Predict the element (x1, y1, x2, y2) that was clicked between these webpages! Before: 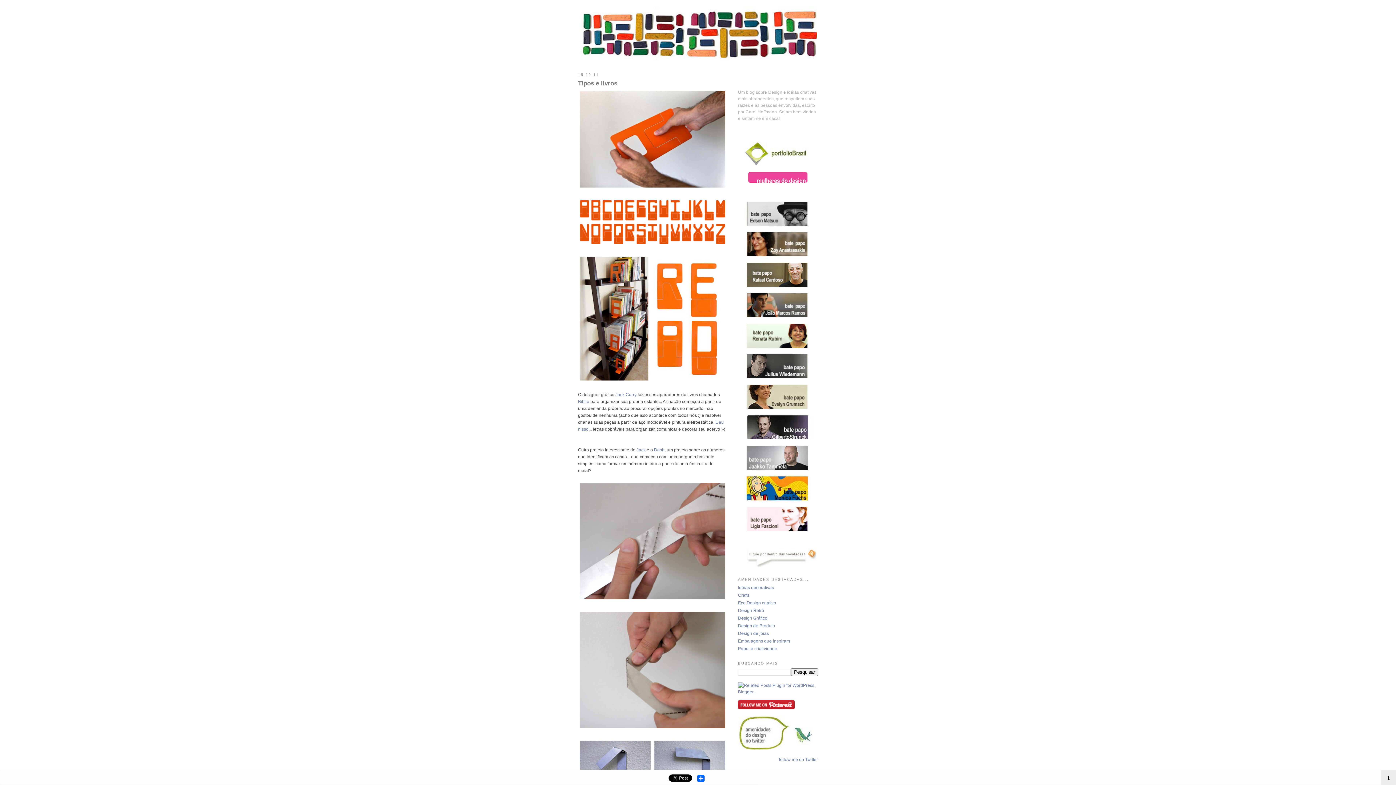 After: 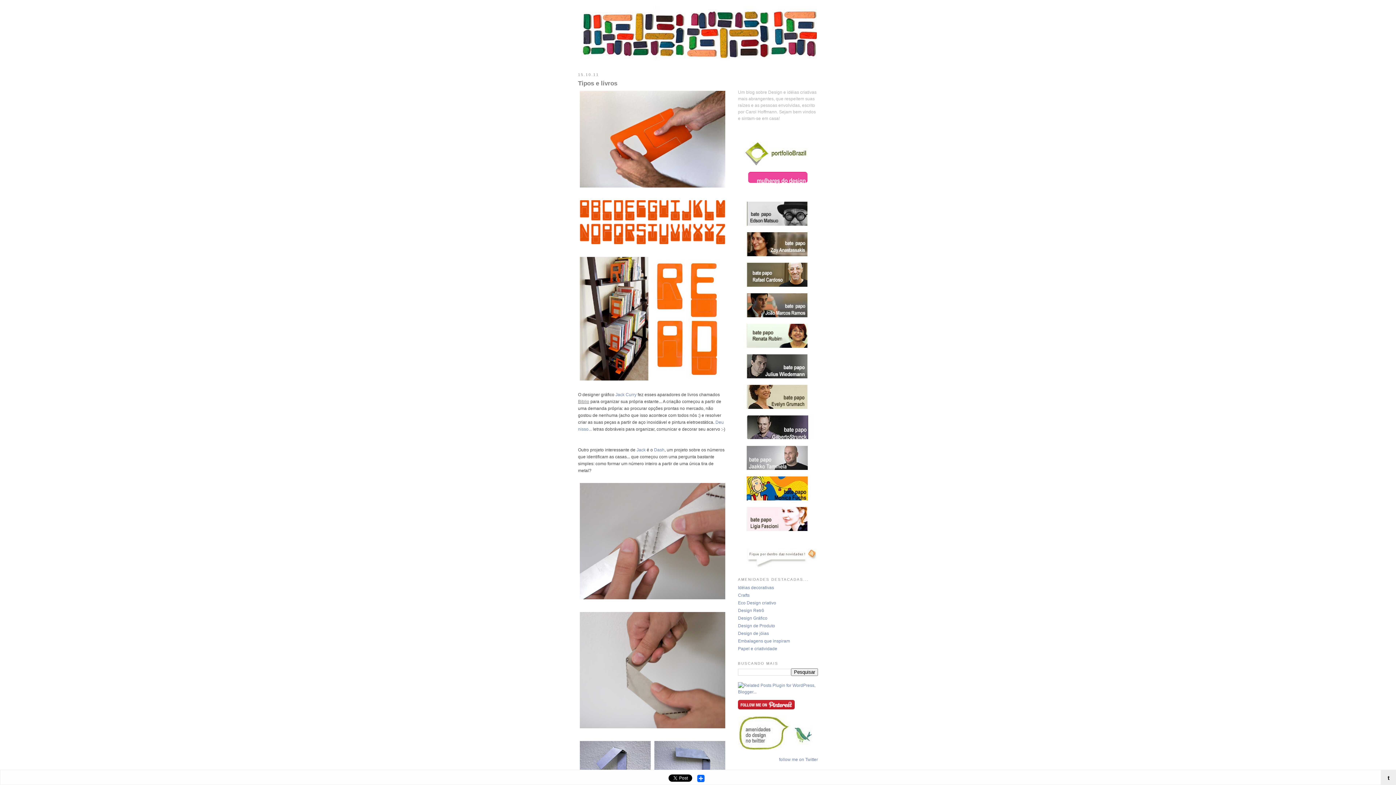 Action: label: Biblio bbox: (578, 399, 589, 404)